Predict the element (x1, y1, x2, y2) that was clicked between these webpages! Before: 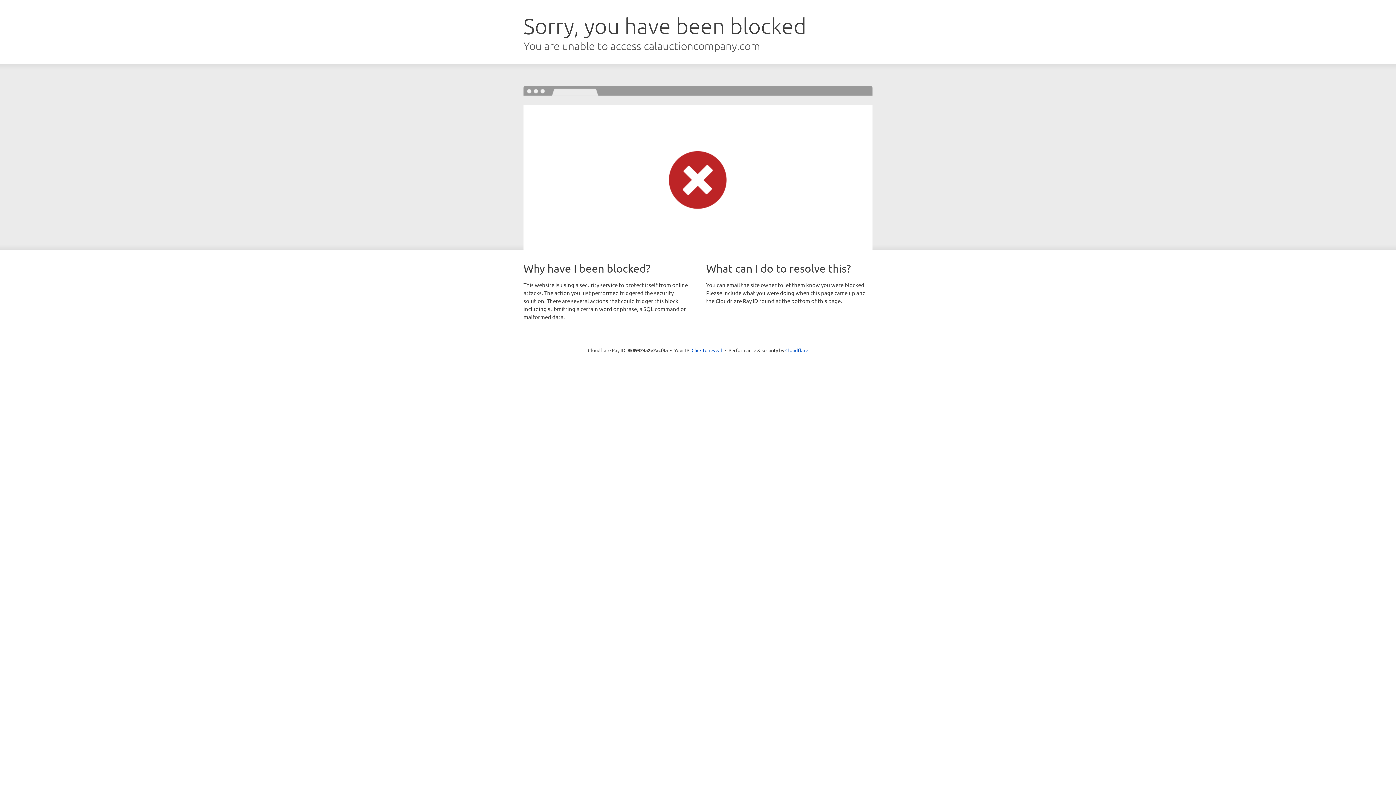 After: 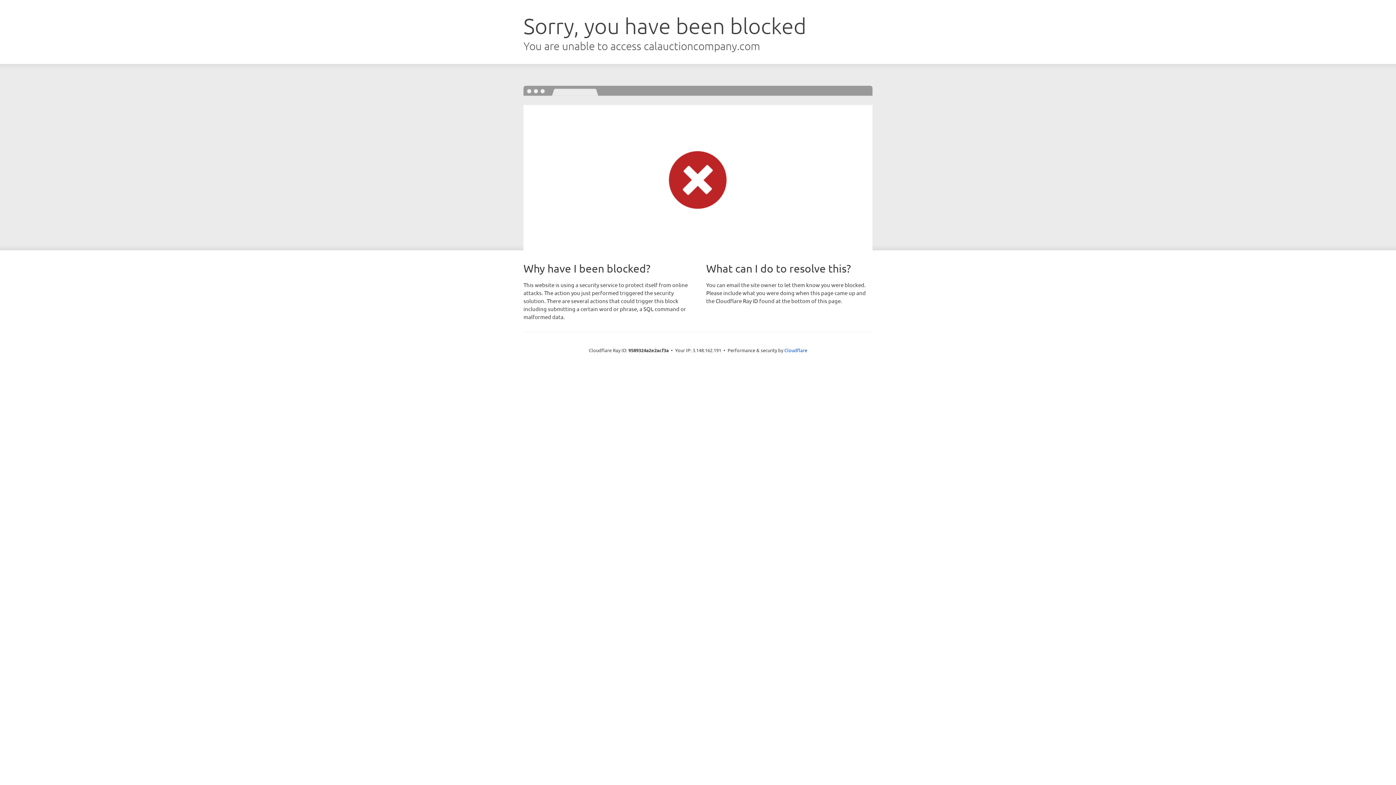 Action: label: Click to reveal bbox: (691, 346, 722, 353)